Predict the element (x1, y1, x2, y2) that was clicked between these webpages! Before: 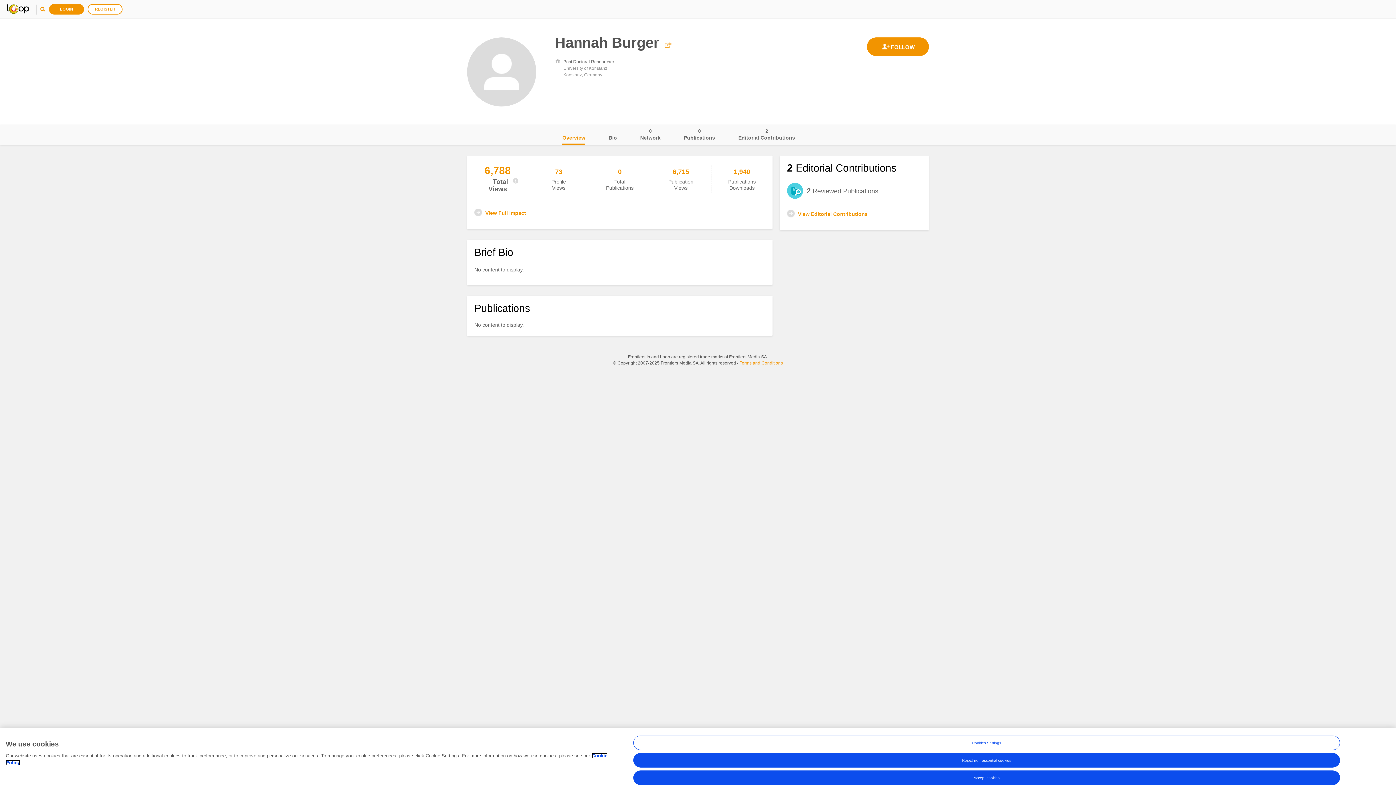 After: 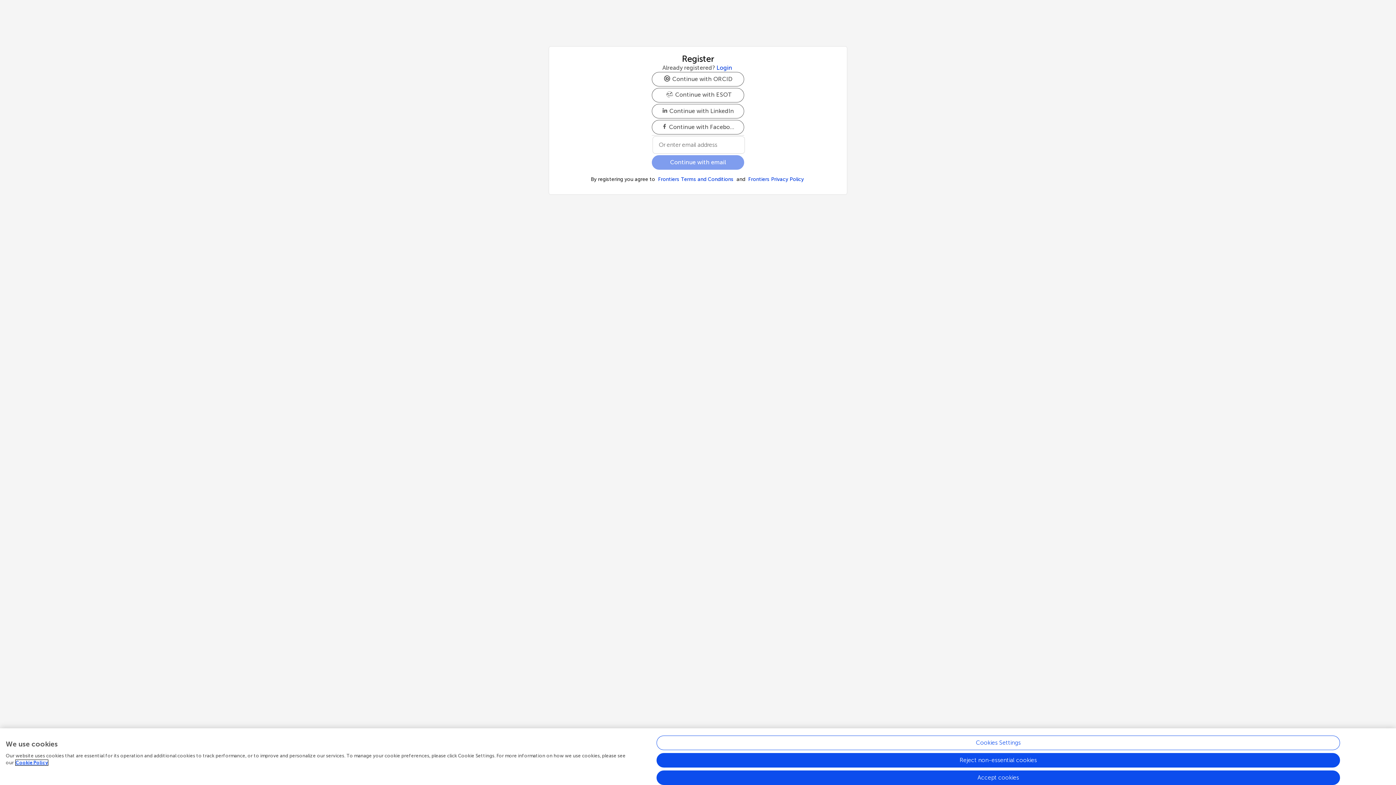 Action: label: REGISTER bbox: (87, 4, 122, 14)